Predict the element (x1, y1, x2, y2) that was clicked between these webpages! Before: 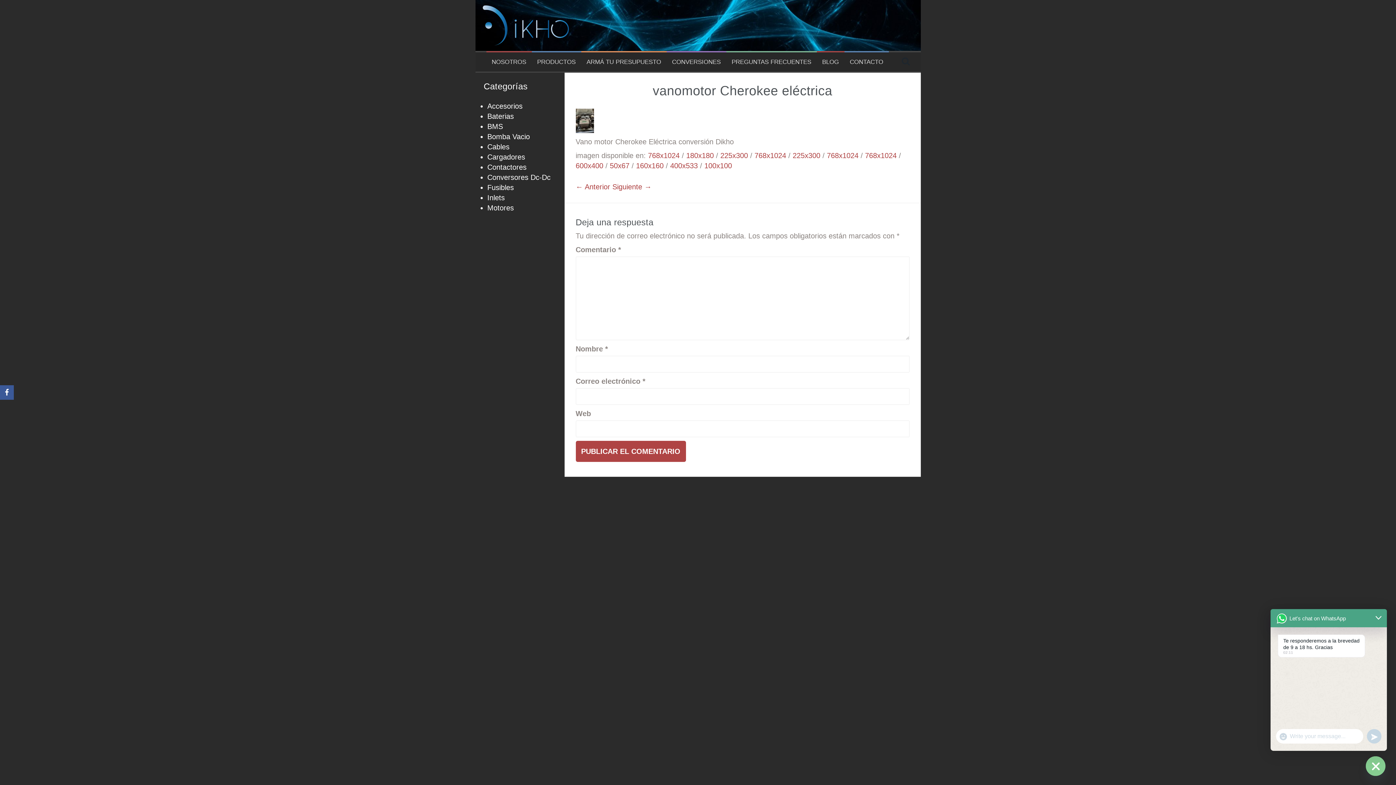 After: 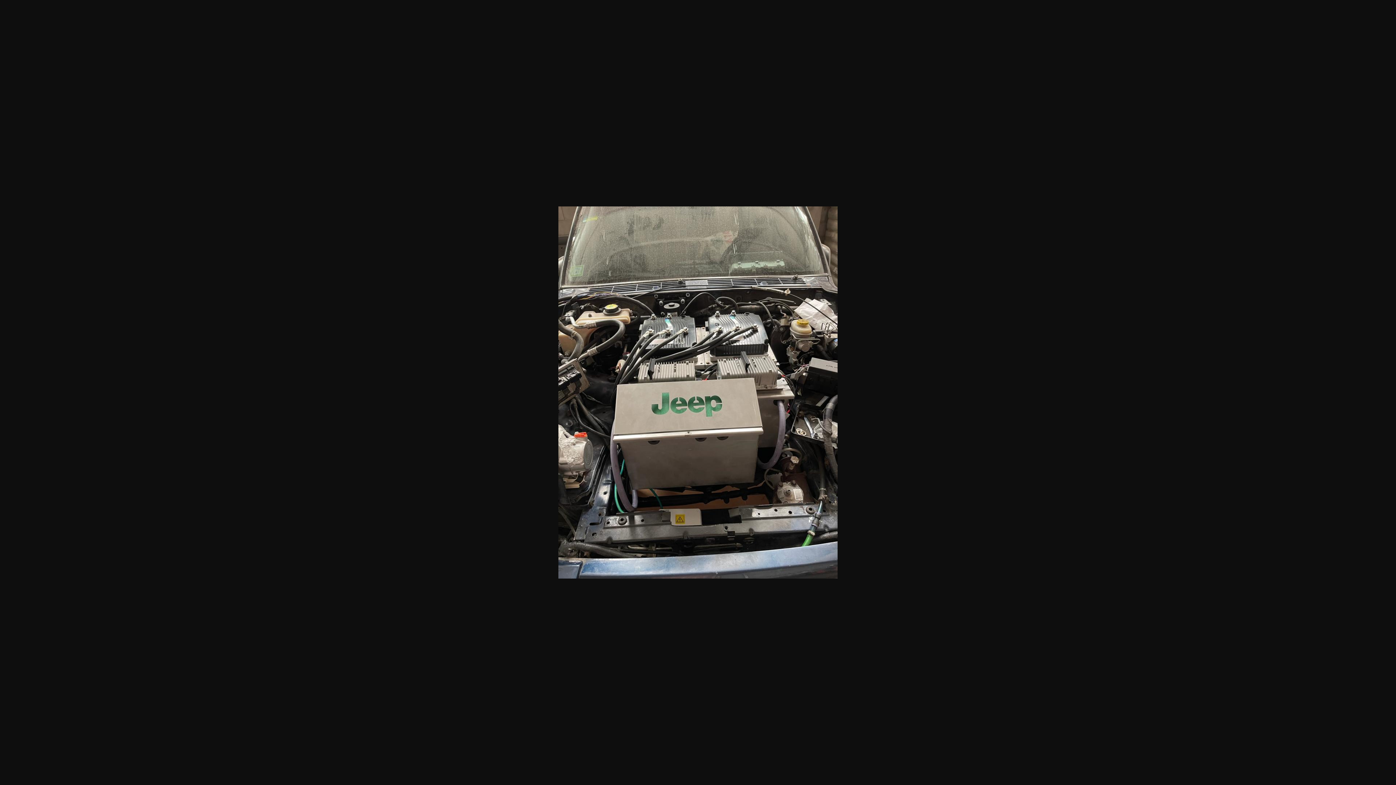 Action: bbox: (648, 151, 679, 159) label: 768x1024